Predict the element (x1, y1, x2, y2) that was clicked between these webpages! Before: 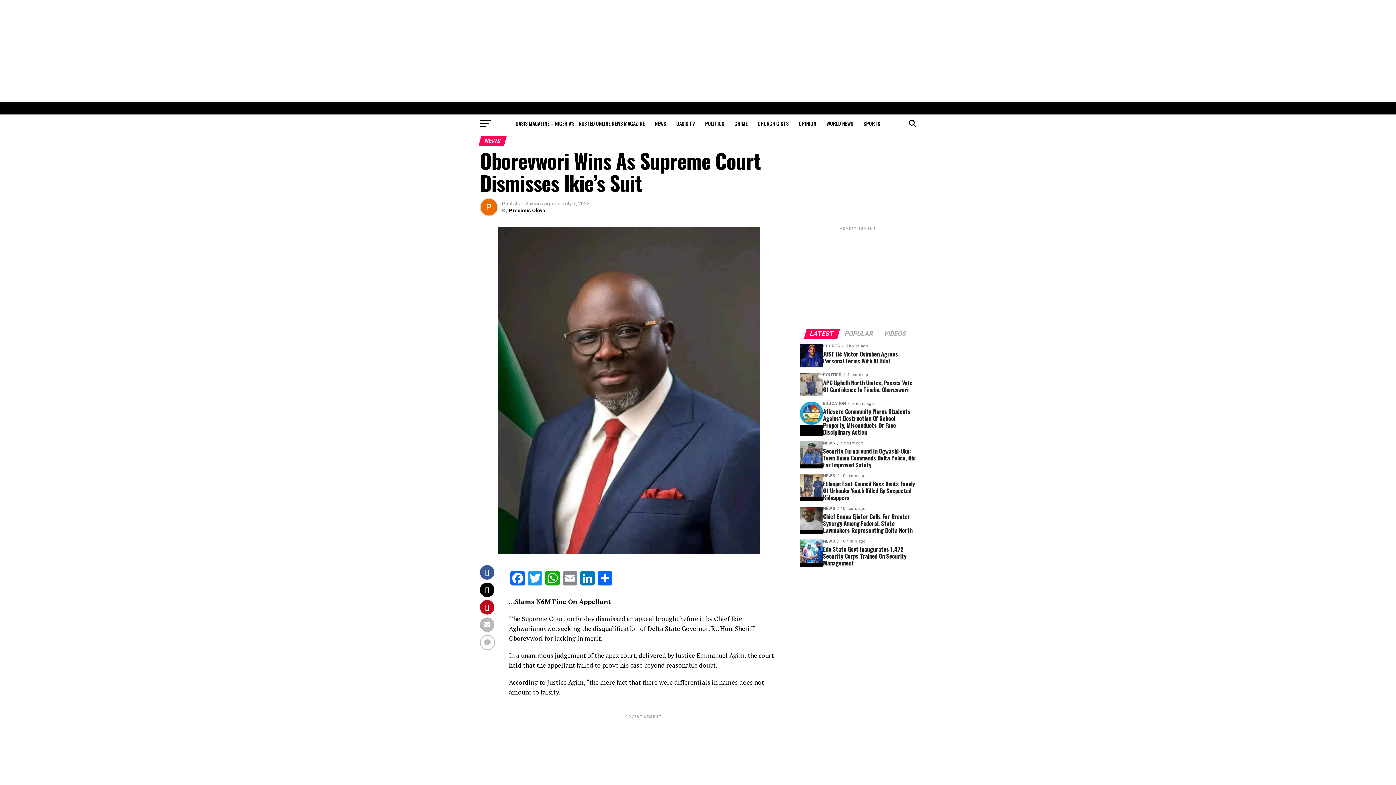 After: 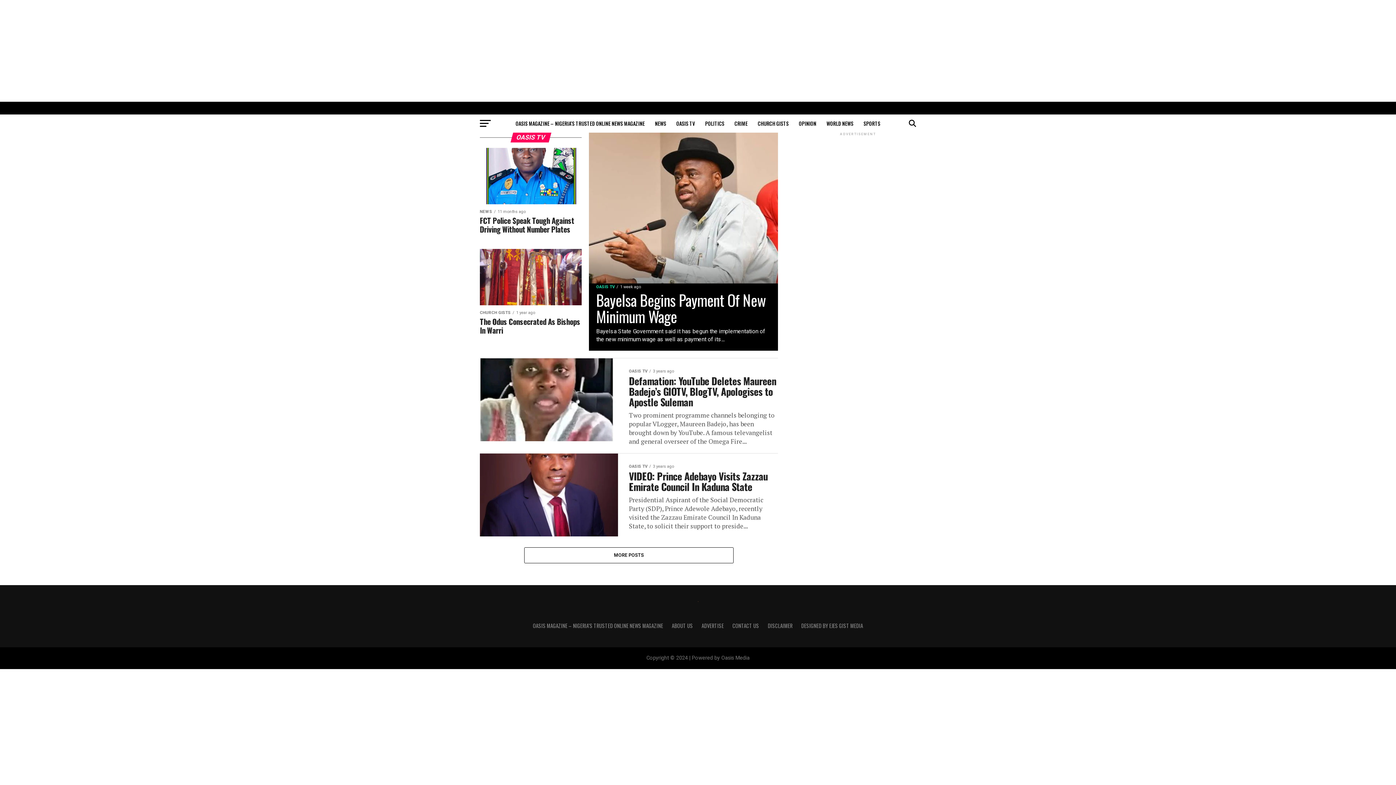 Action: label: OASIS TV bbox: (672, 114, 699, 132)